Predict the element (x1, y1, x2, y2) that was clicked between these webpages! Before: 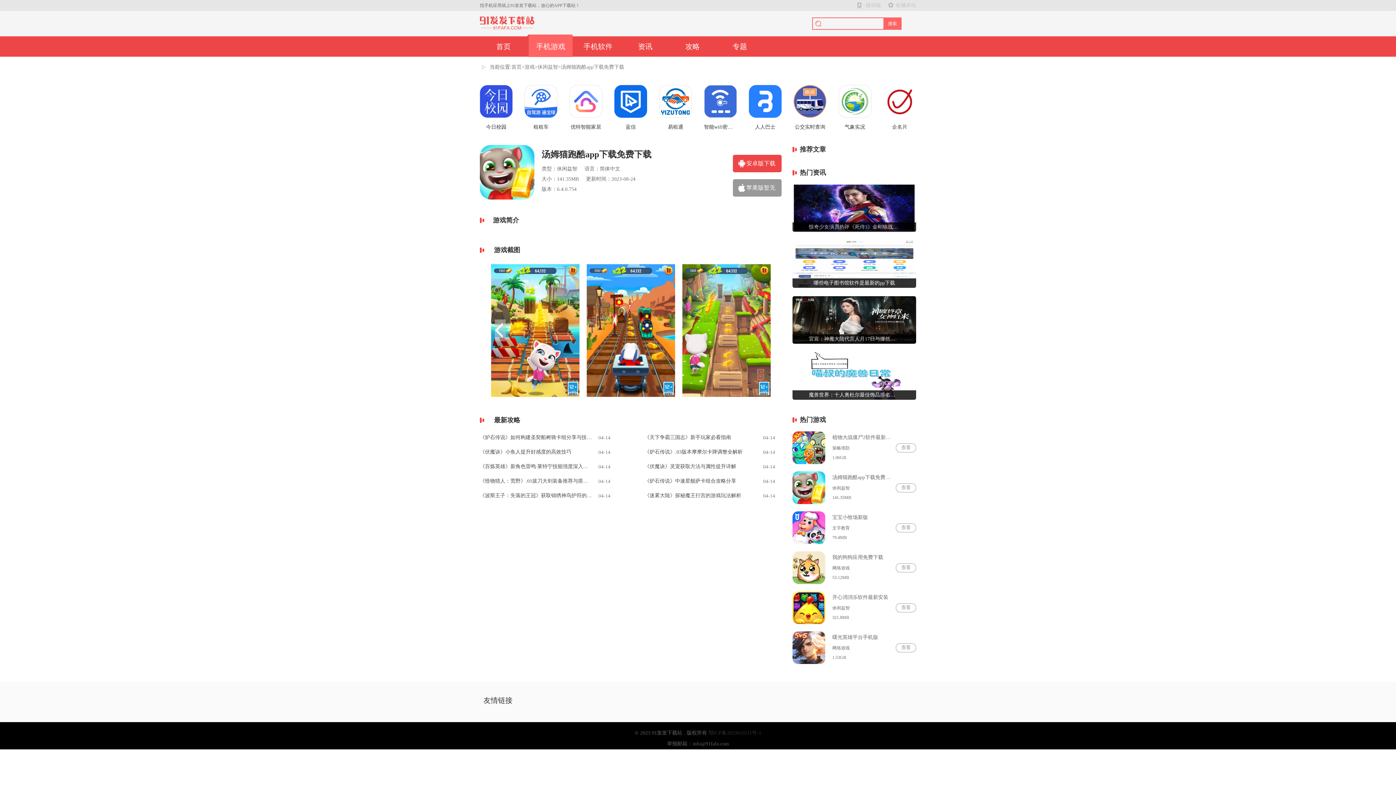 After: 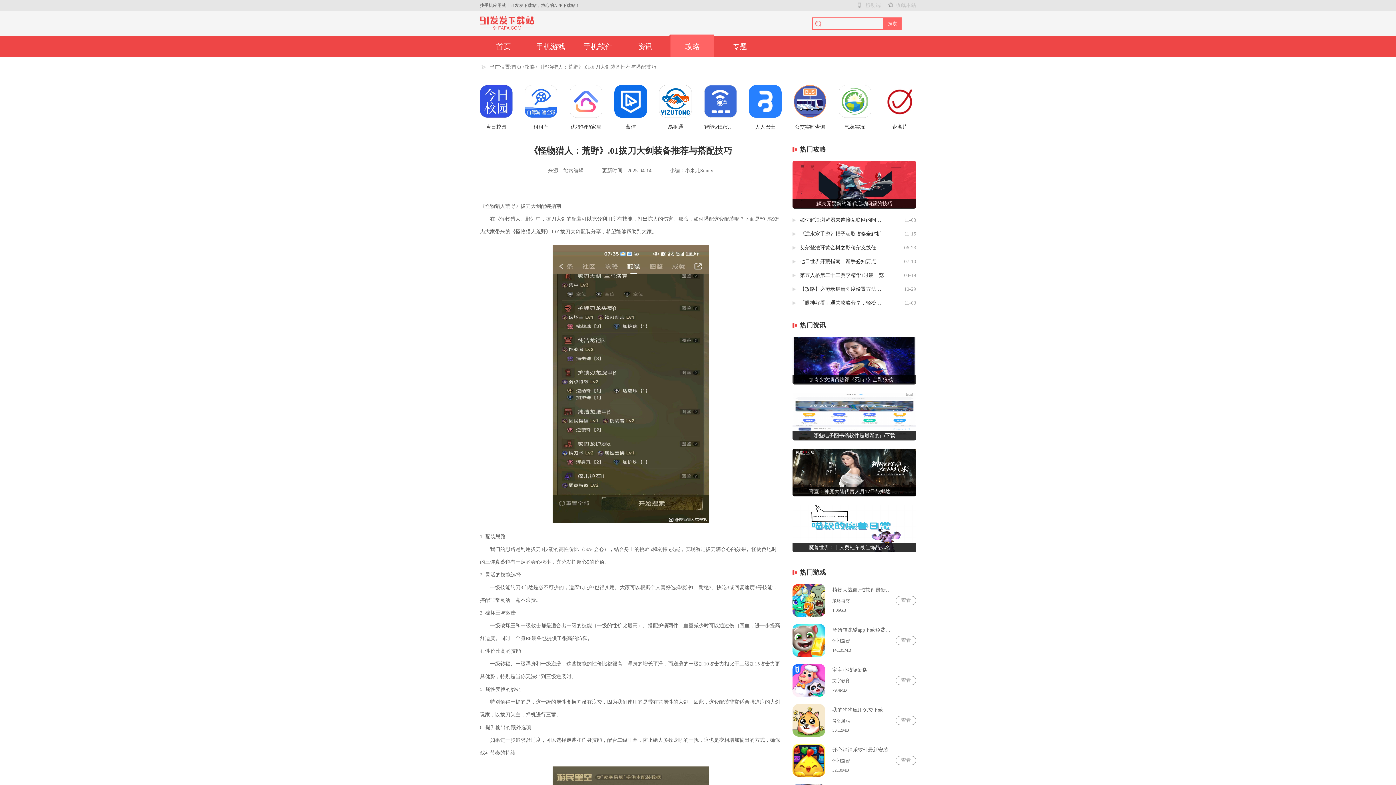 Action: bbox: (480, 478, 617, 485) label: 《怪物猎人：荒野》.01拔刀大剑装备推荐与搭配技巧
04-14